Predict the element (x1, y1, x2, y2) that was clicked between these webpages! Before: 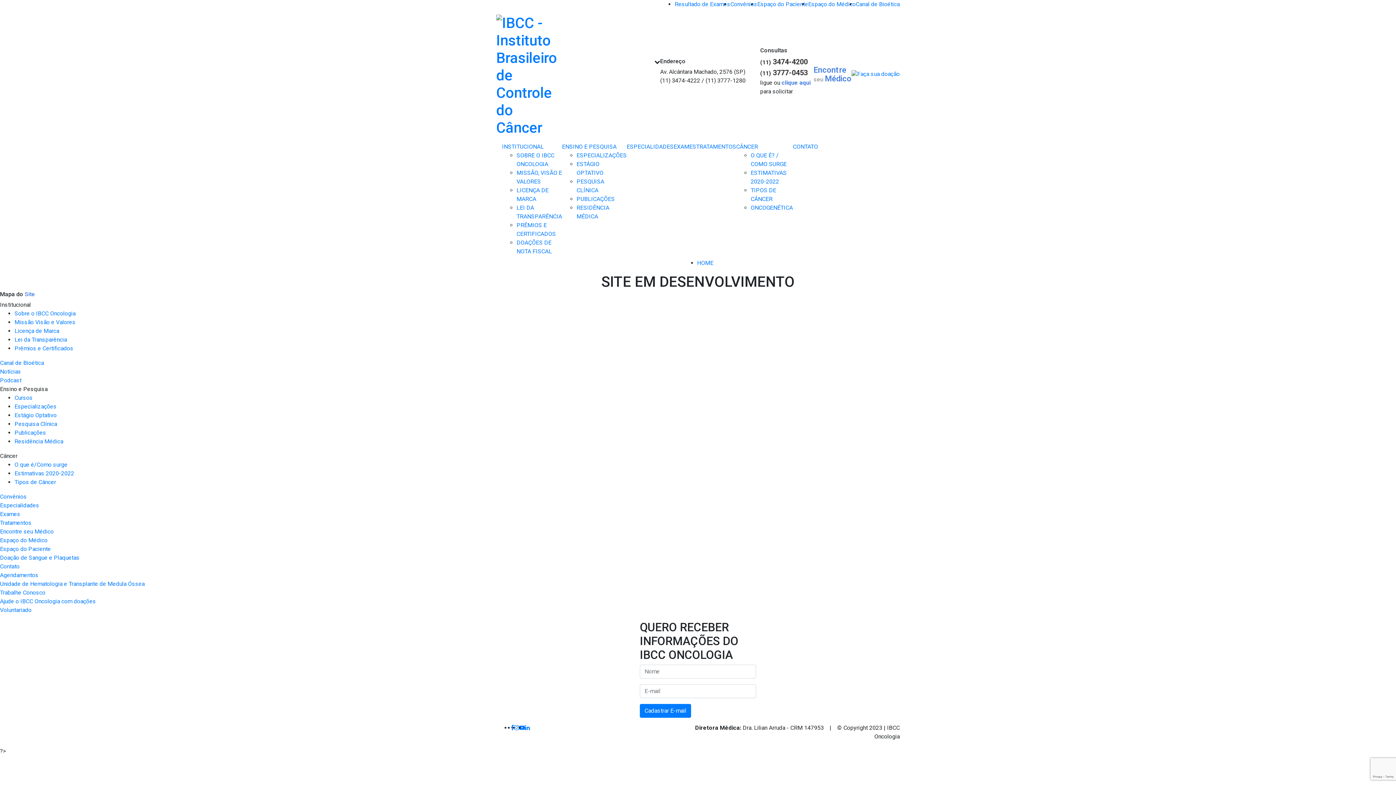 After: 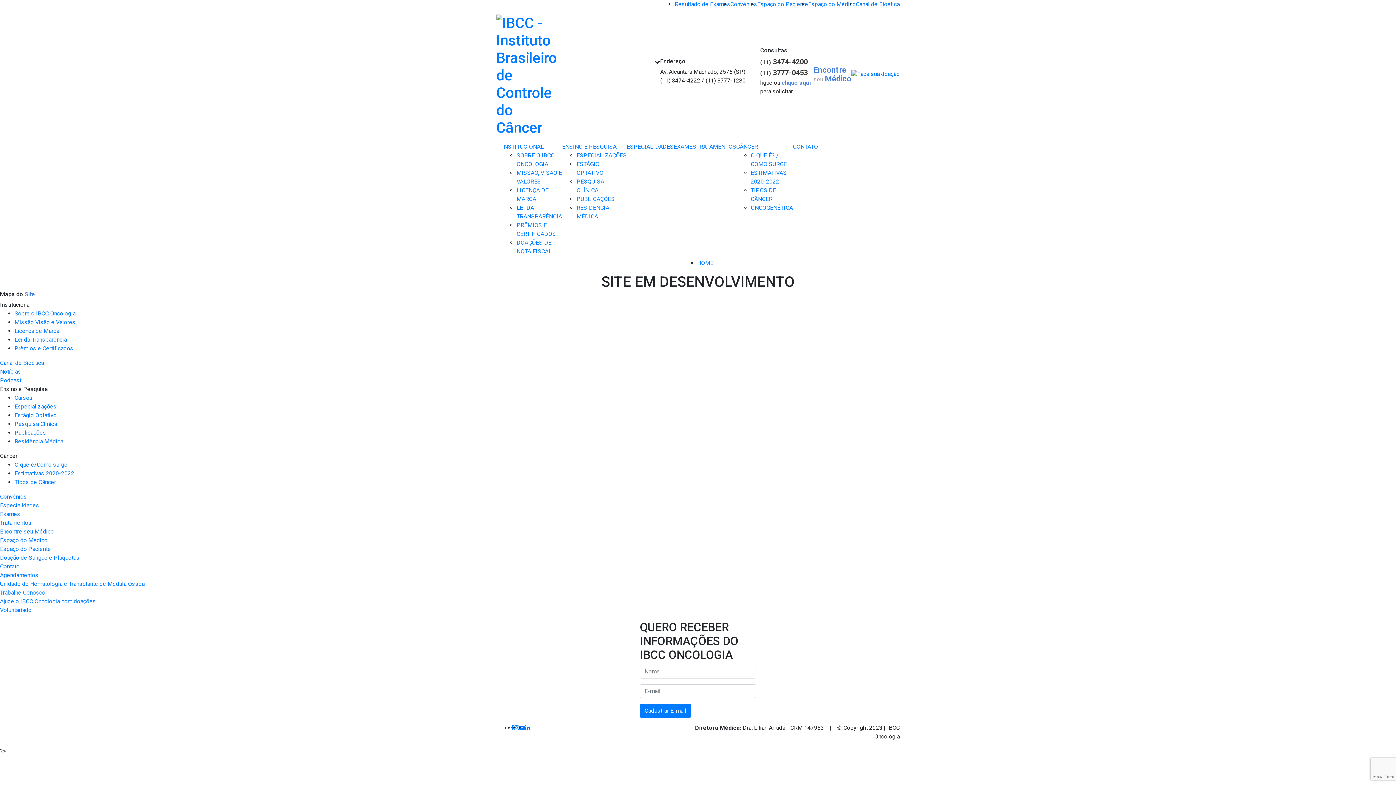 Action: bbox: (0, 545, 50, 552) label: Espaço do Paciente